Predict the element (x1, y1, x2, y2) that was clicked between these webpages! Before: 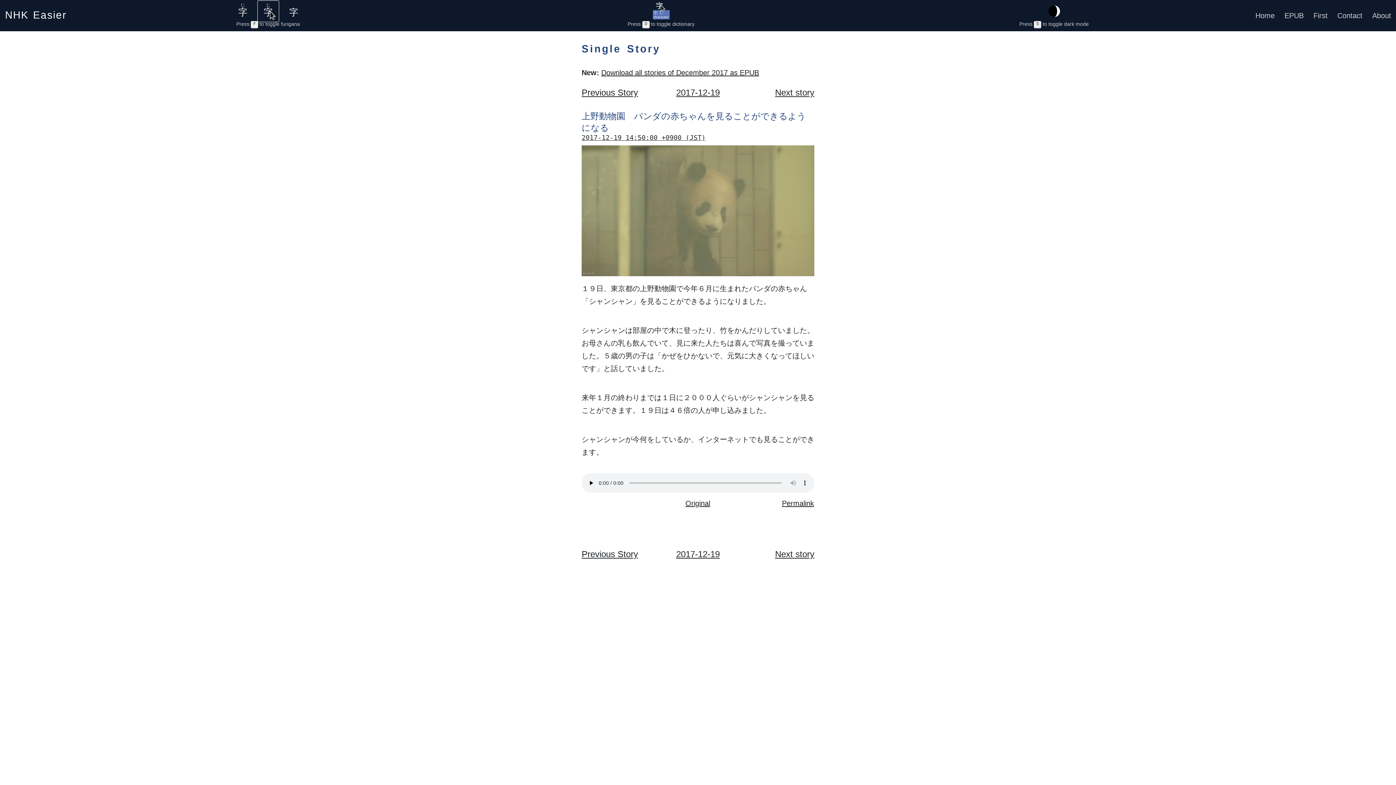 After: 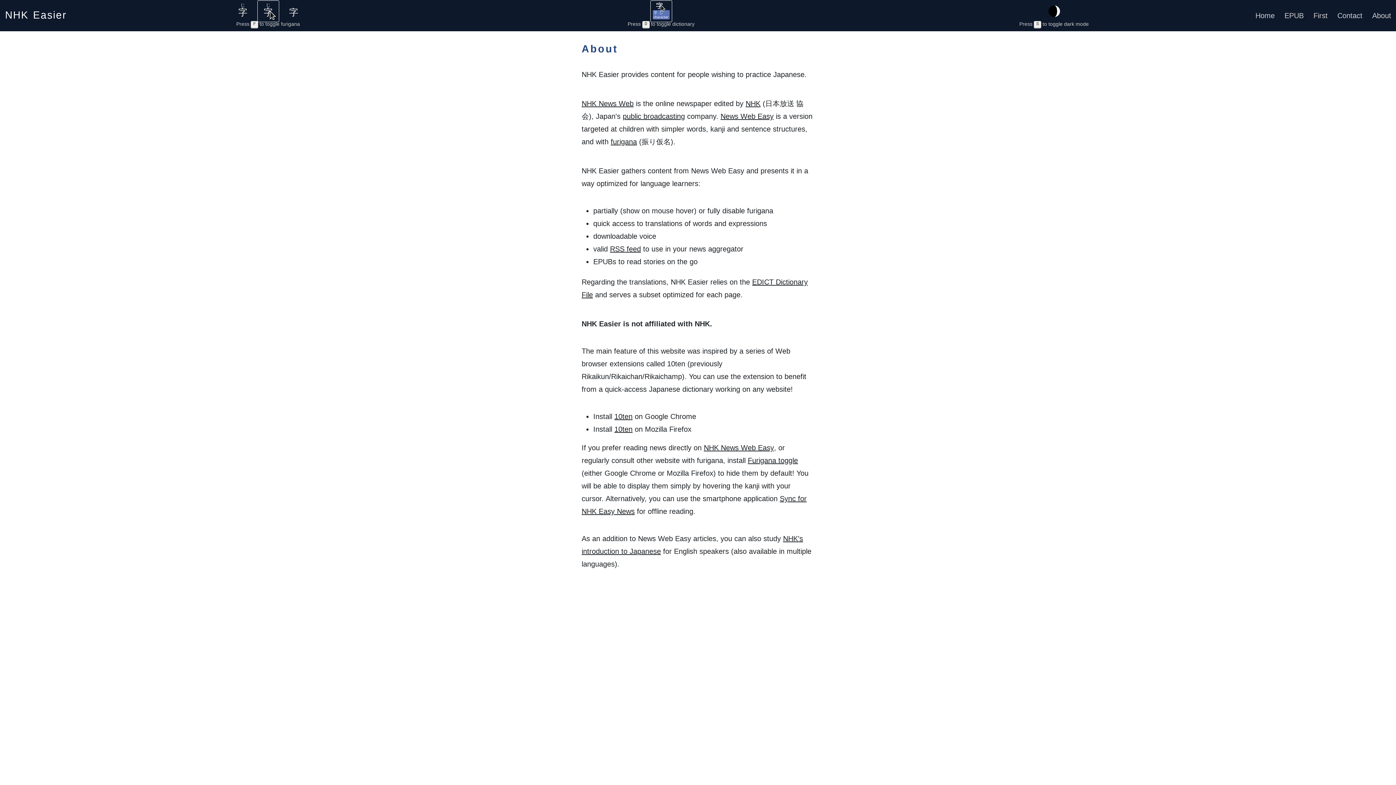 Action: bbox: (1372, 11, 1391, 19) label: About